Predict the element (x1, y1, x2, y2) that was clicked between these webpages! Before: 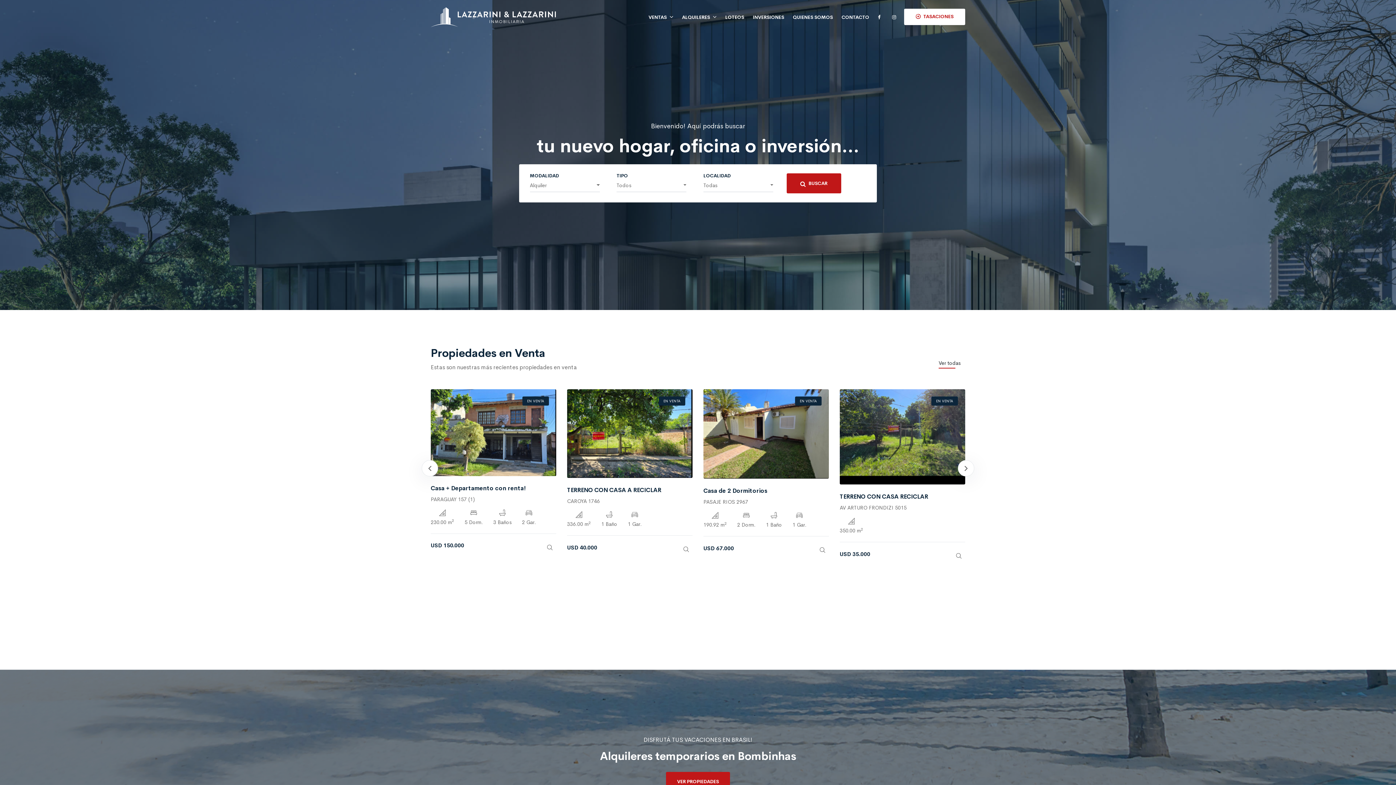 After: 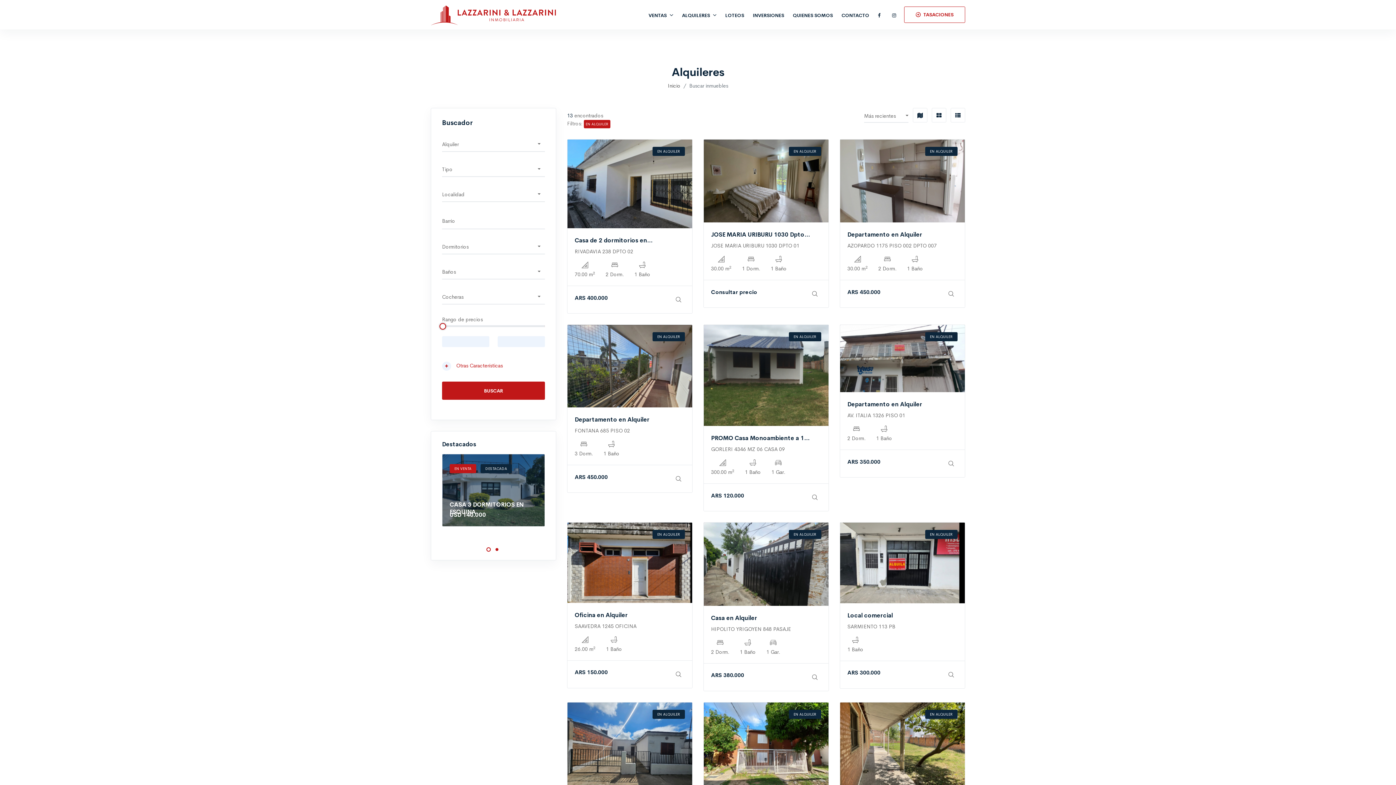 Action: bbox: (678, 0, 720, 32) label: ALQUILERES